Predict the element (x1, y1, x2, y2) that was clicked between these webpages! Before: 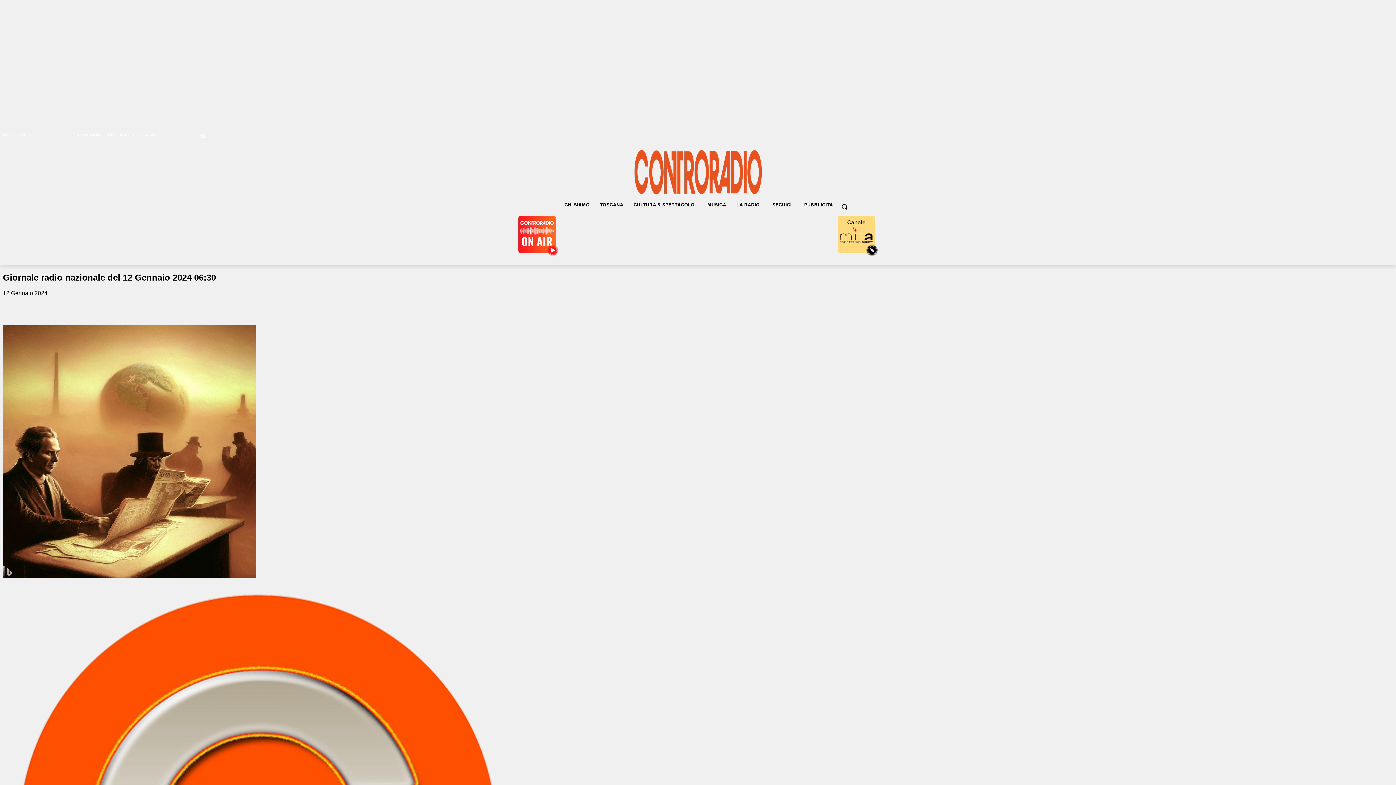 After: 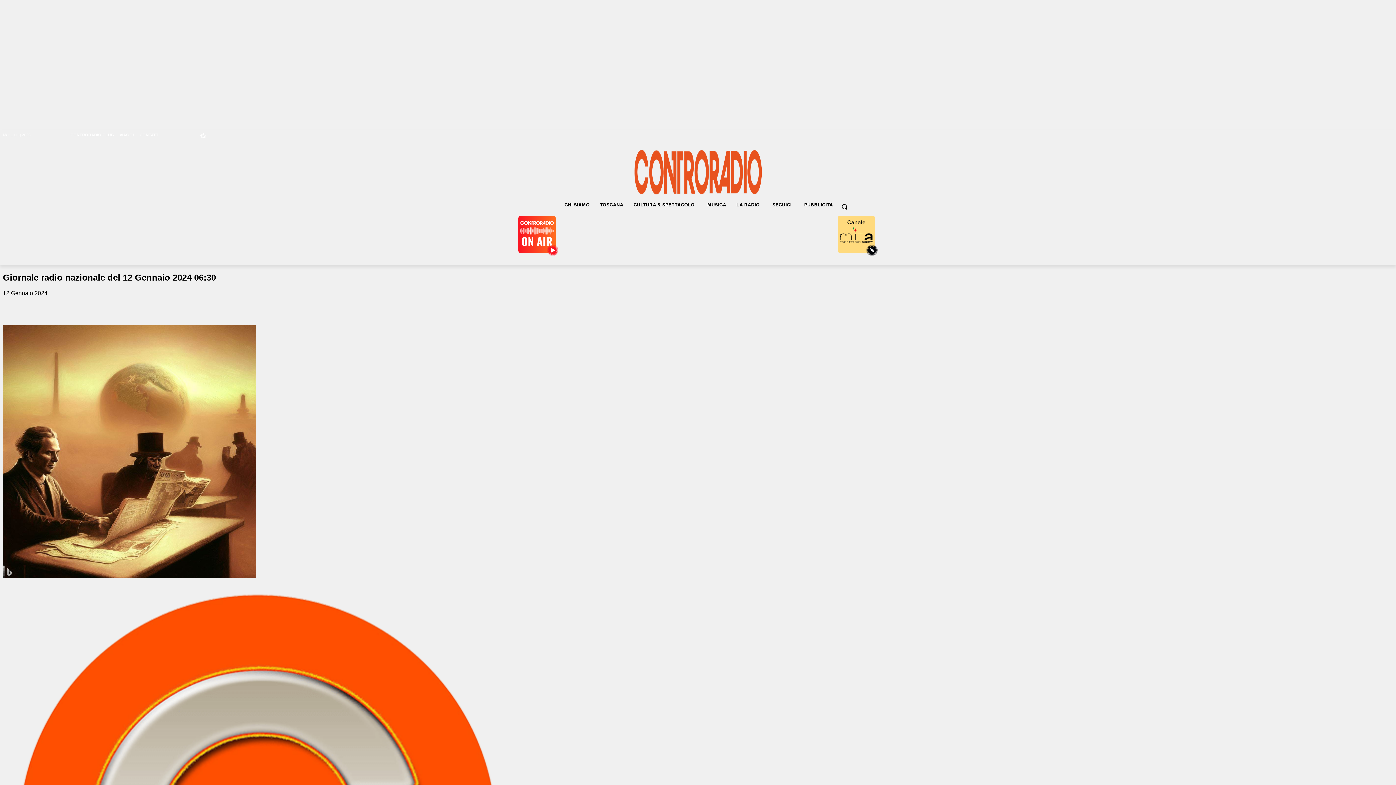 Action: bbox: (169, 130, 178, 139)